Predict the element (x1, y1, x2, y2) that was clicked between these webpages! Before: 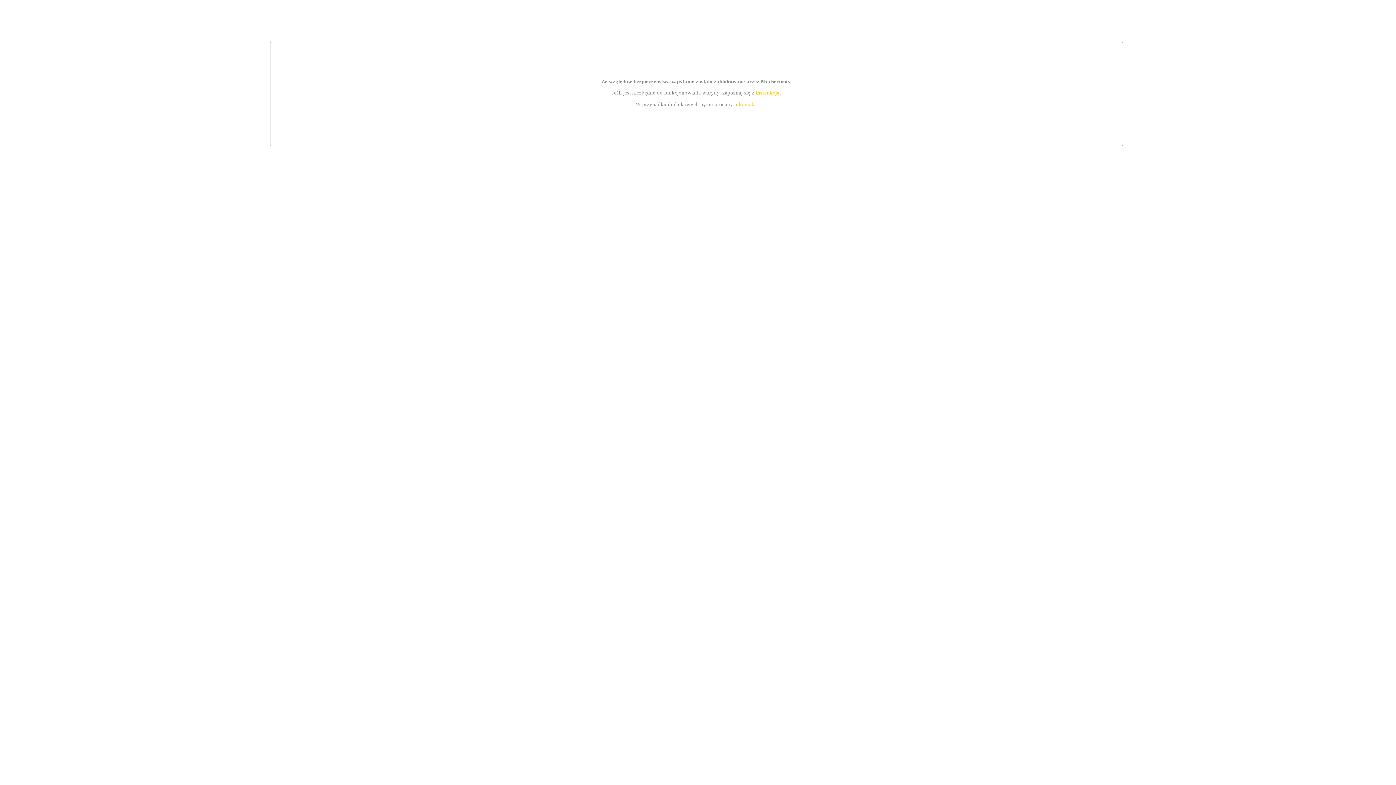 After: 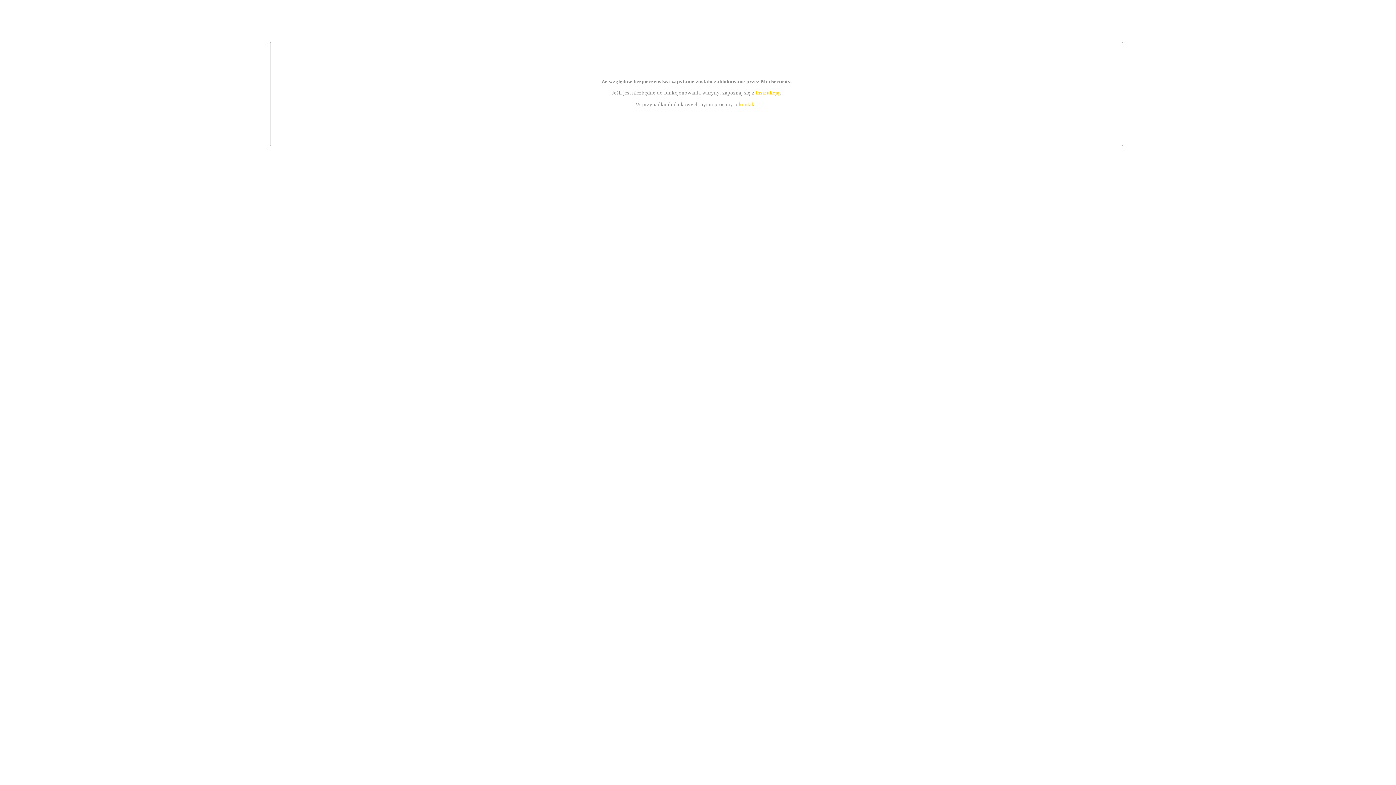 Action: label: instrukcją bbox: (755, 89, 779, 95)